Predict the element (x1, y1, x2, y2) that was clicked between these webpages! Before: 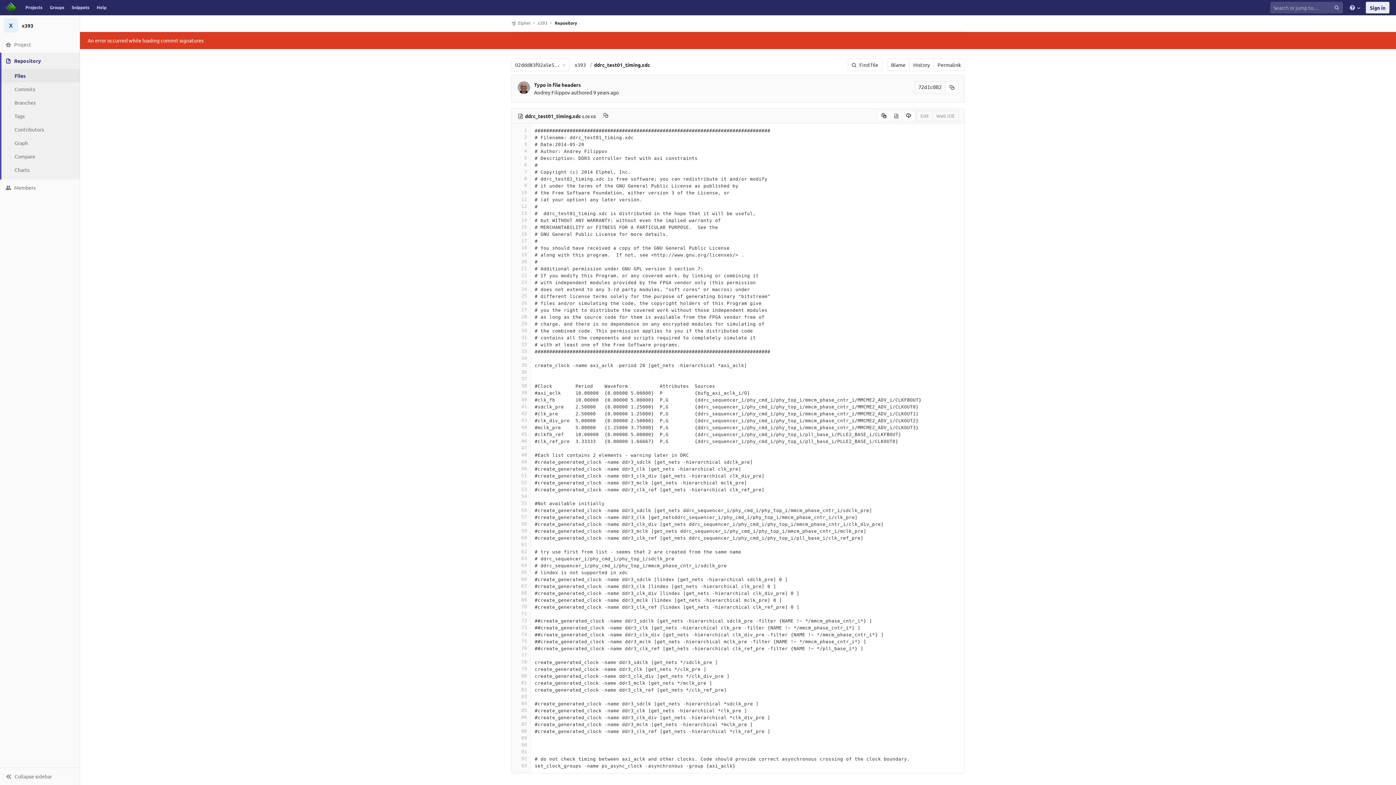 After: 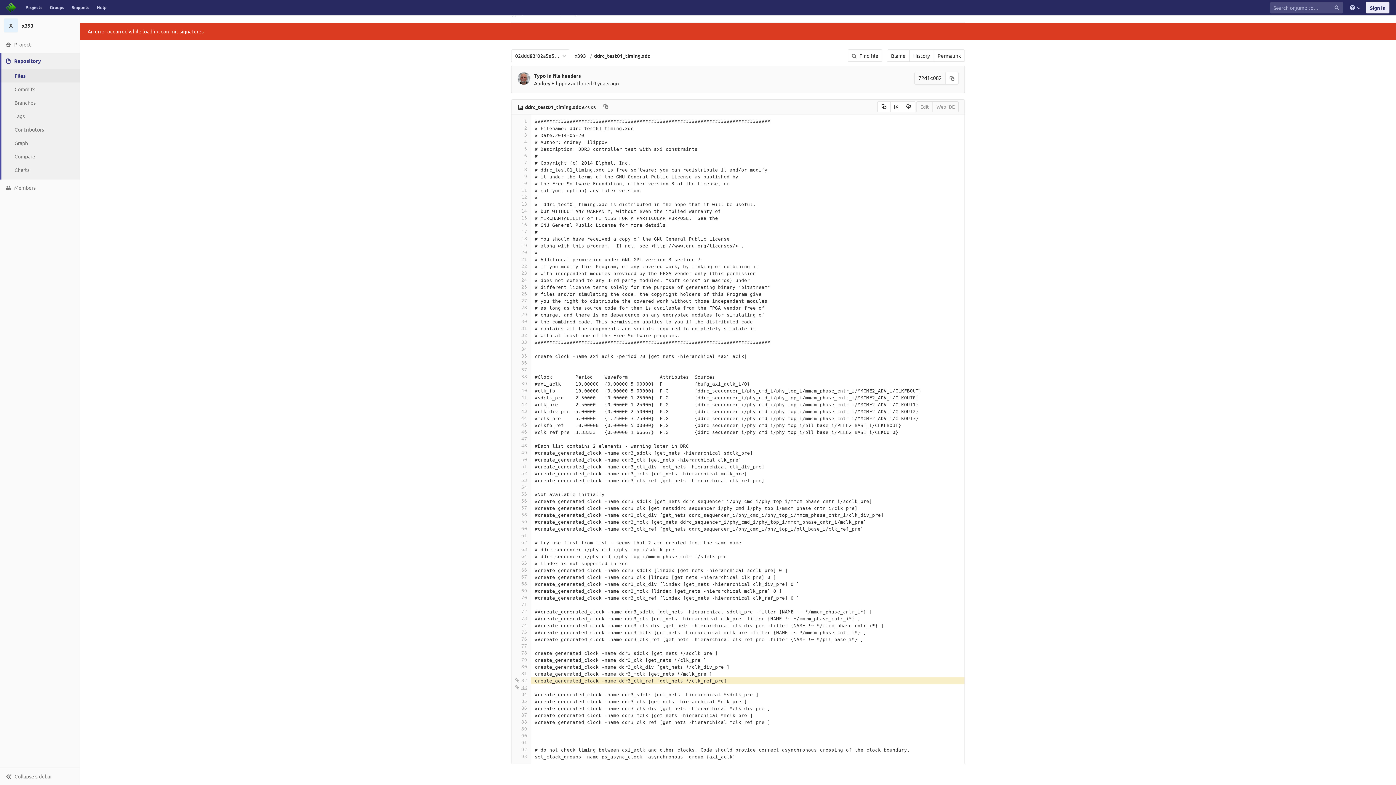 Action: bbox: (515, 686, 527, 693) label: 82